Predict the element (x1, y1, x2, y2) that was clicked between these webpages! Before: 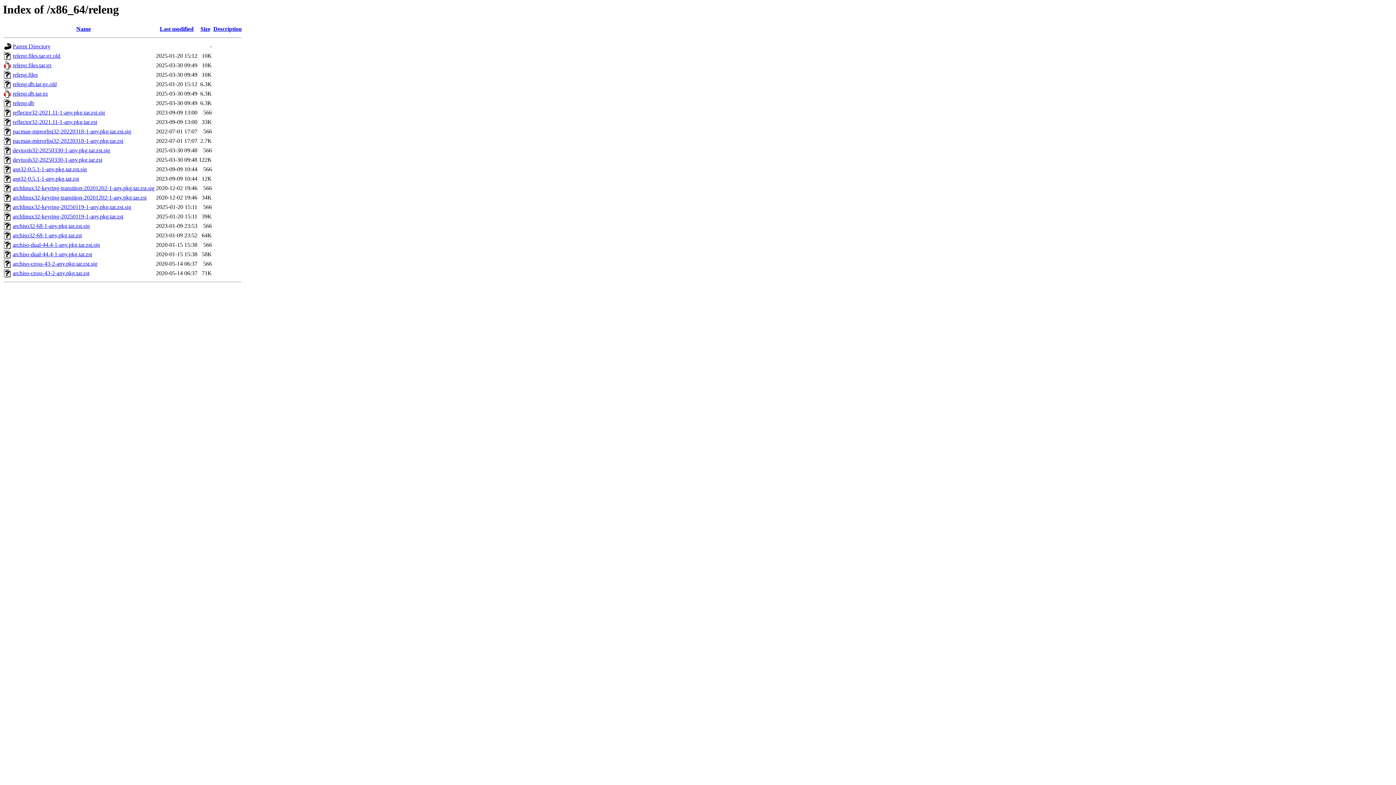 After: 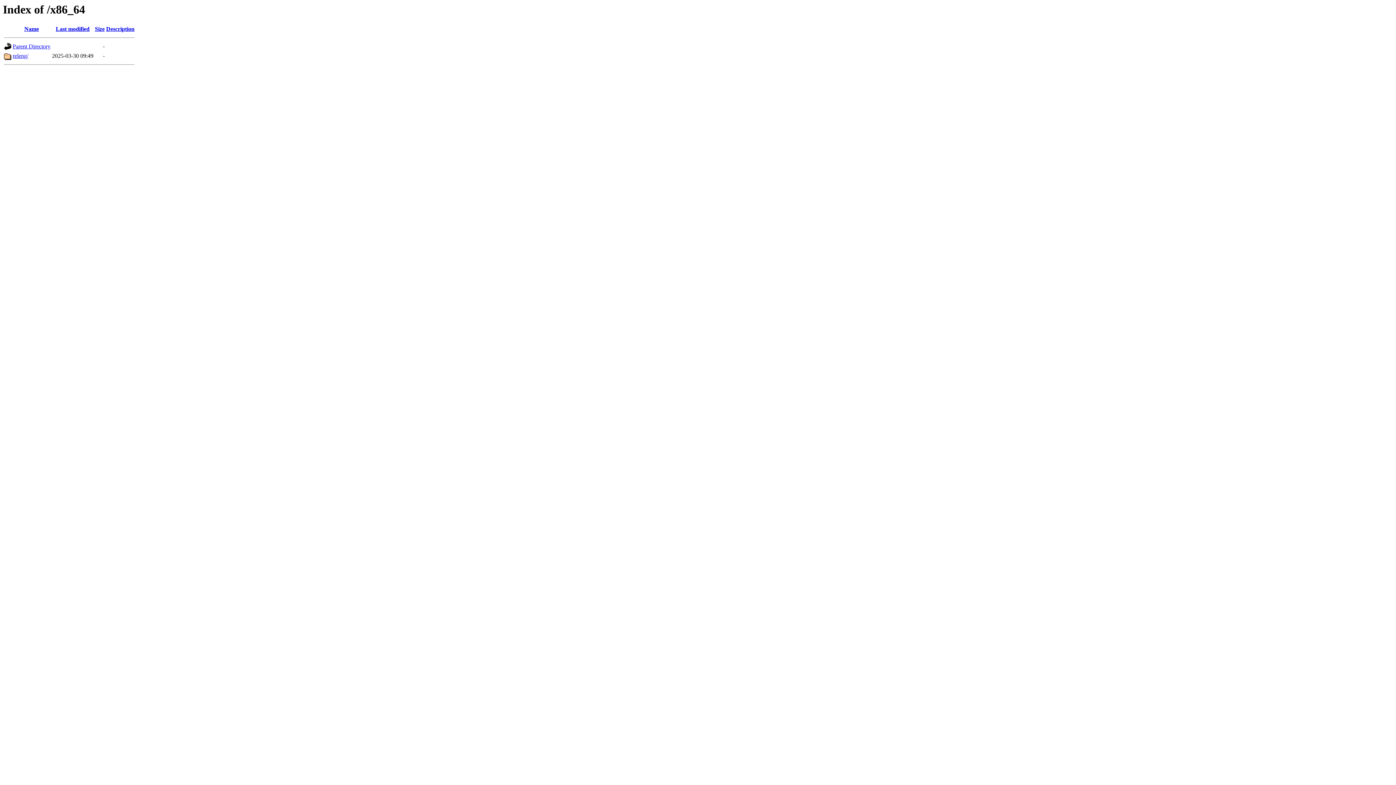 Action: bbox: (12, 43, 50, 49) label: Parent Directory